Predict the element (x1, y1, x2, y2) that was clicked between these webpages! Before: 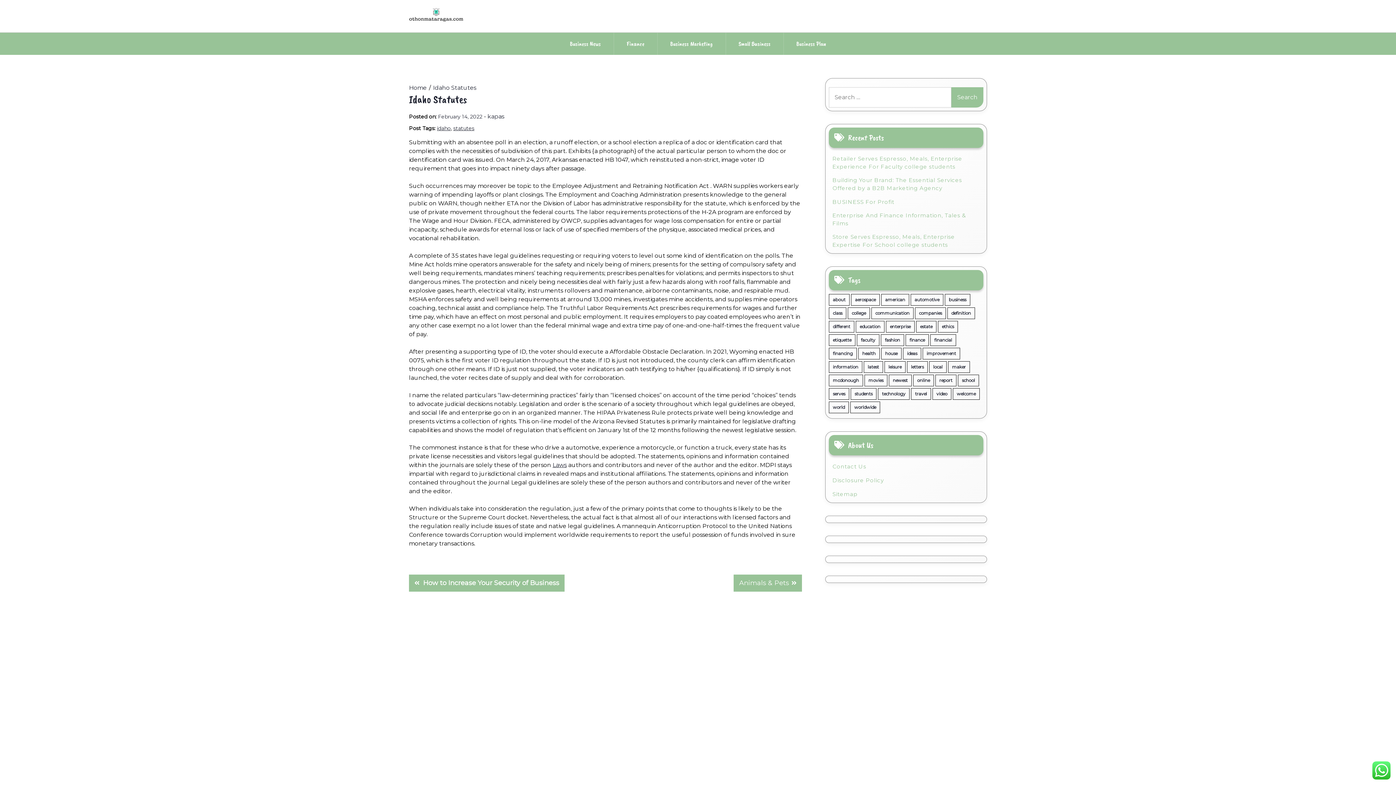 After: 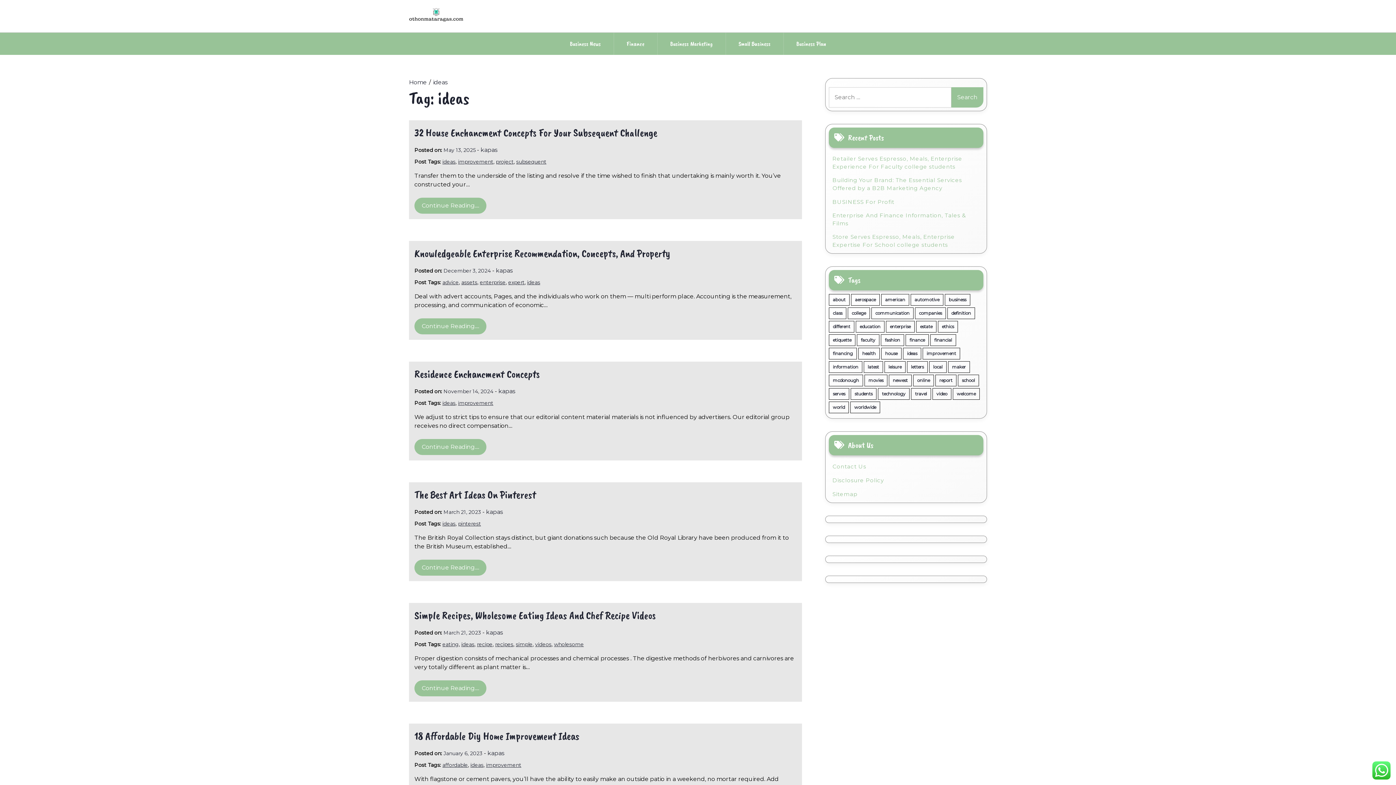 Action: label: ideas (33 items) bbox: (903, 347, 921, 359)